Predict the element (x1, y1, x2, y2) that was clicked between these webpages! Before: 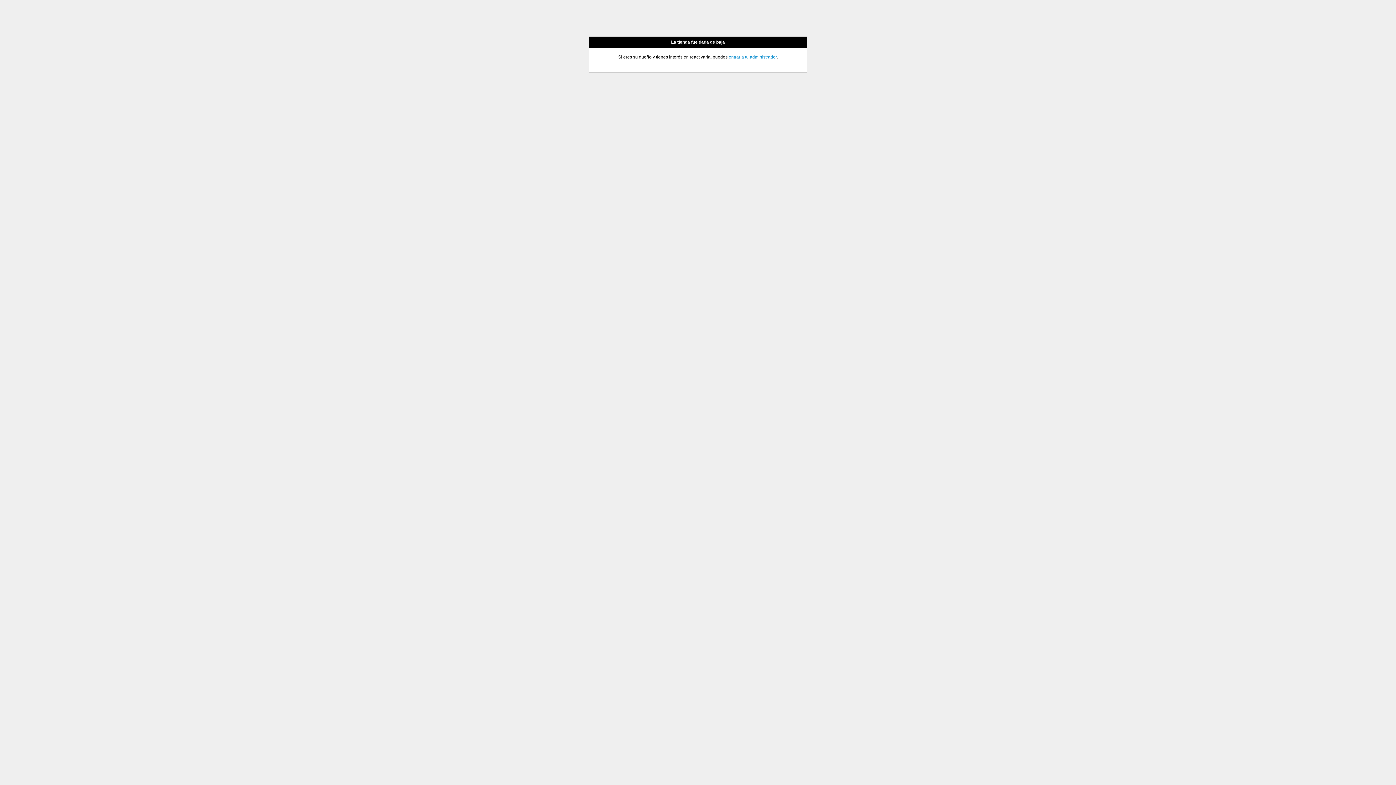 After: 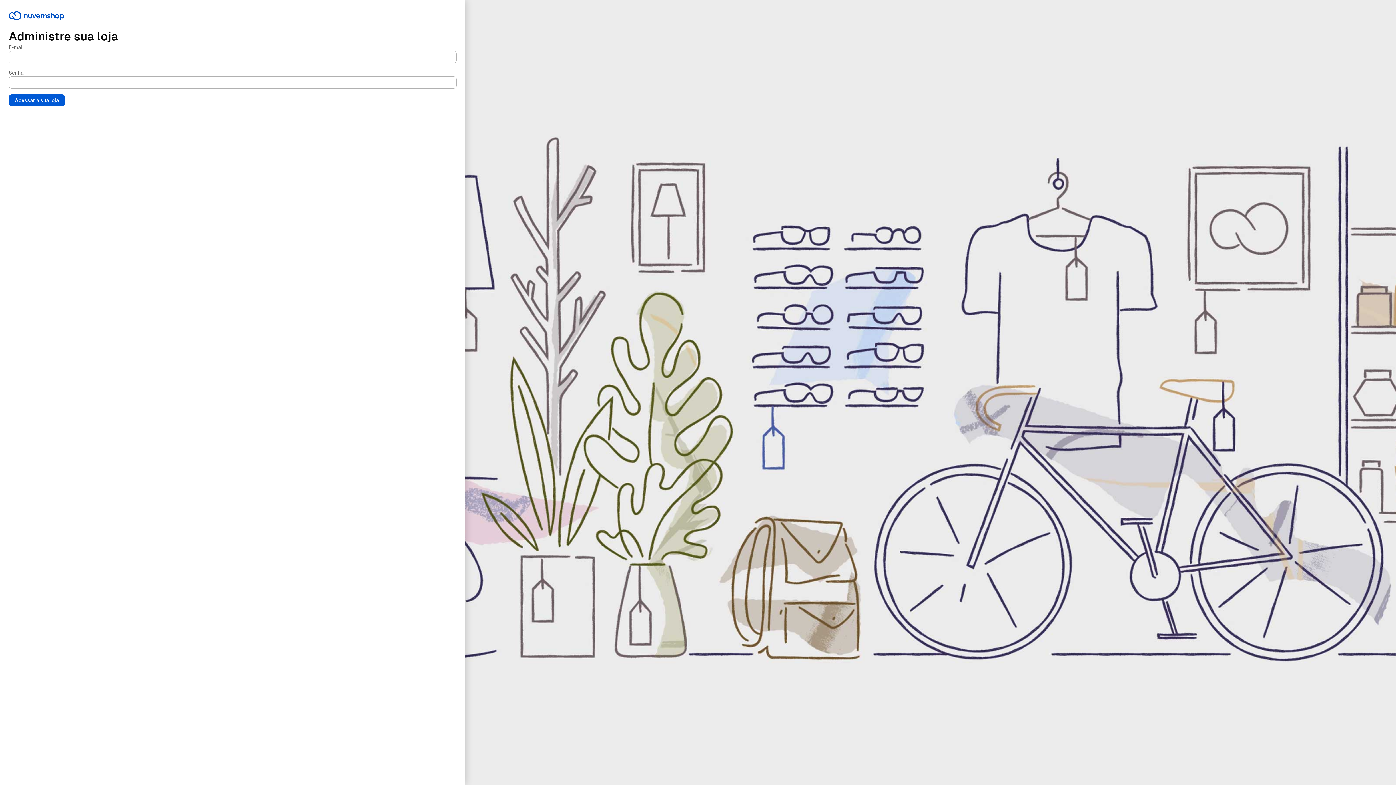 Action: bbox: (728, 54, 776, 59) label: entrar a tu administrador